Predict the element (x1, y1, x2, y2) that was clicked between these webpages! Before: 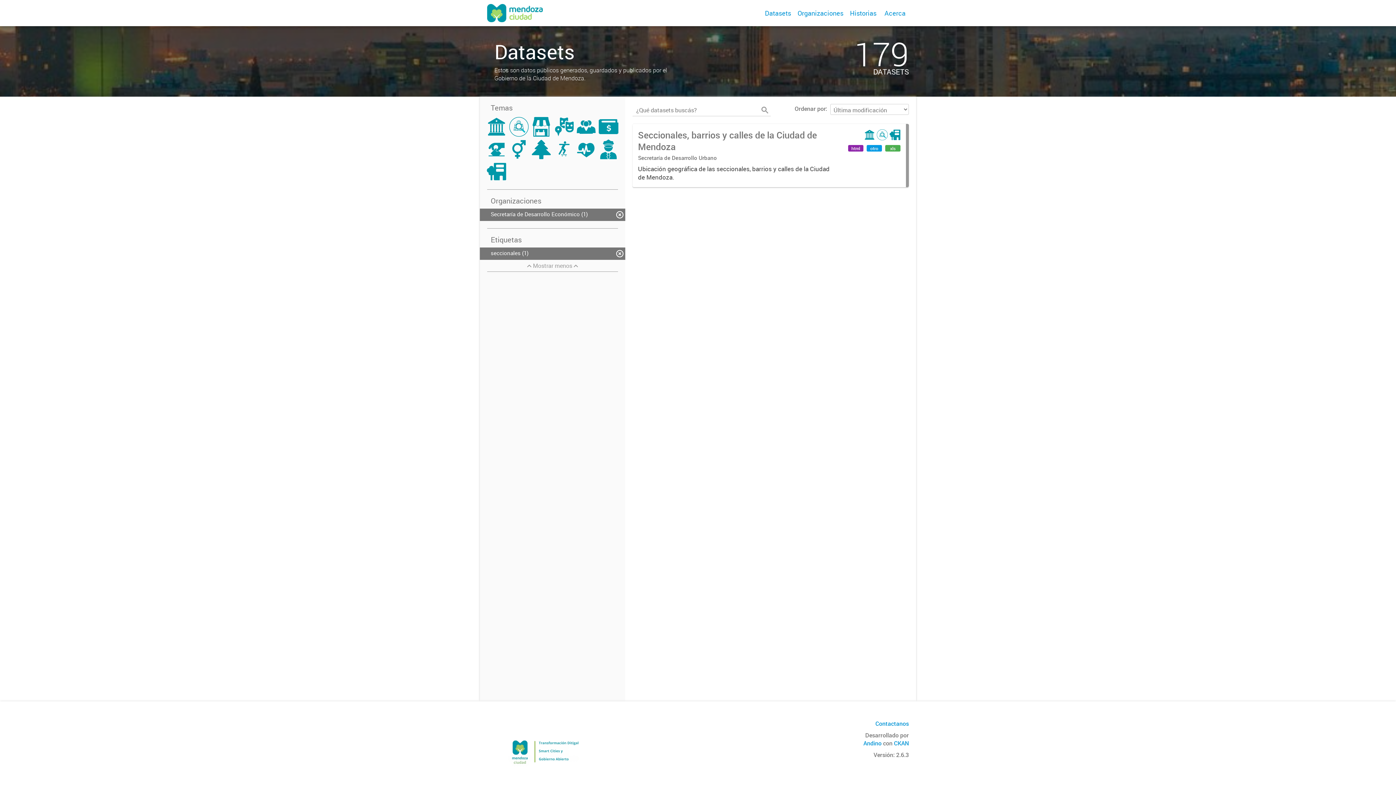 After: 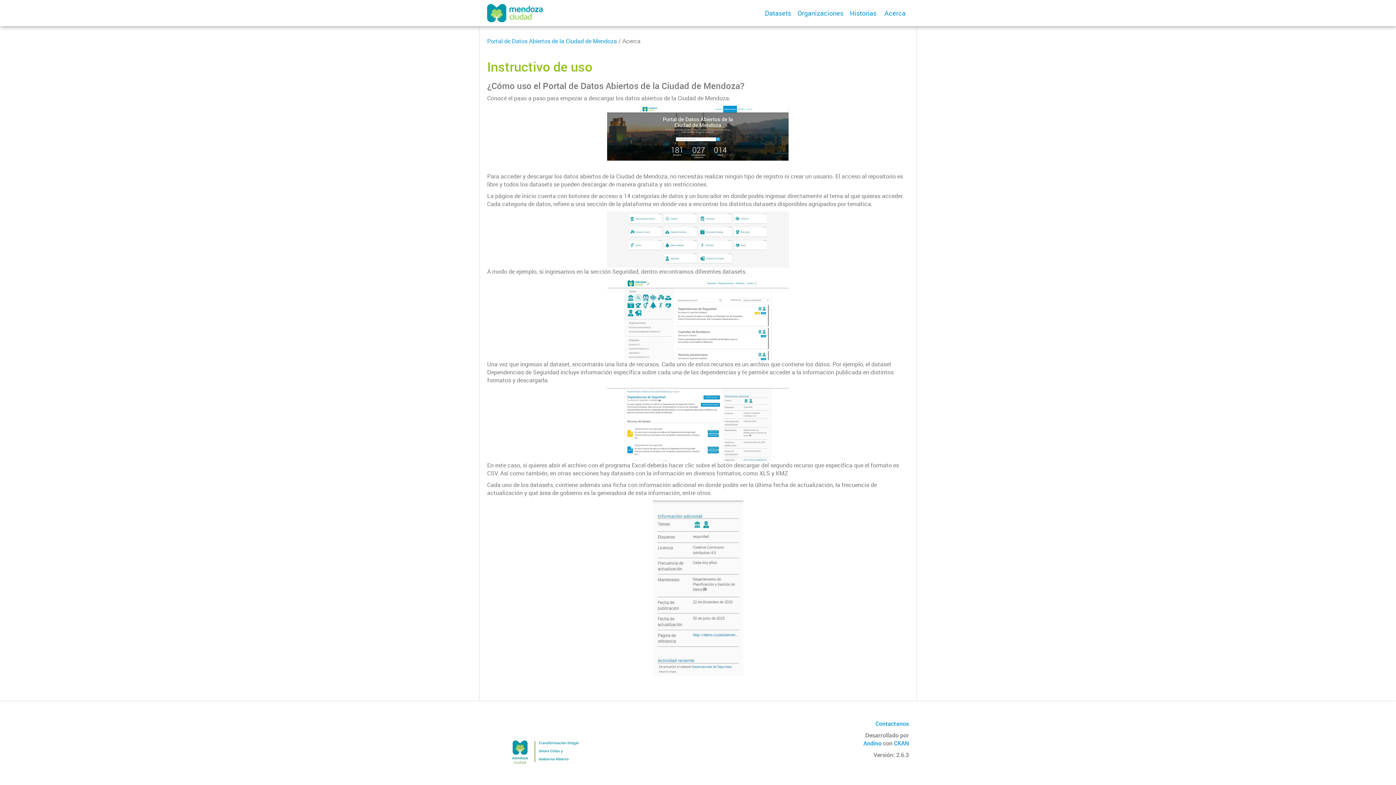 Action: label: Acerca bbox: (881, 0, 909, 26)